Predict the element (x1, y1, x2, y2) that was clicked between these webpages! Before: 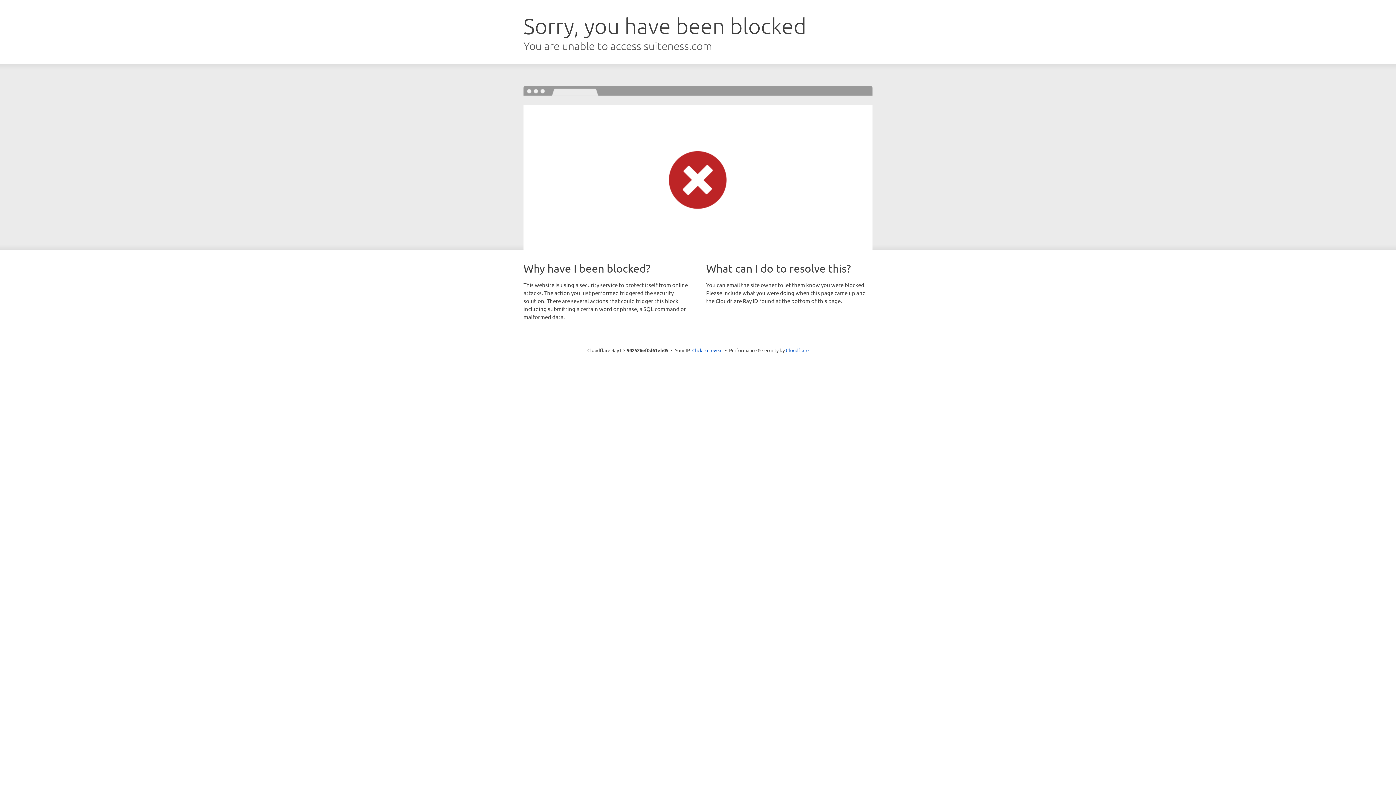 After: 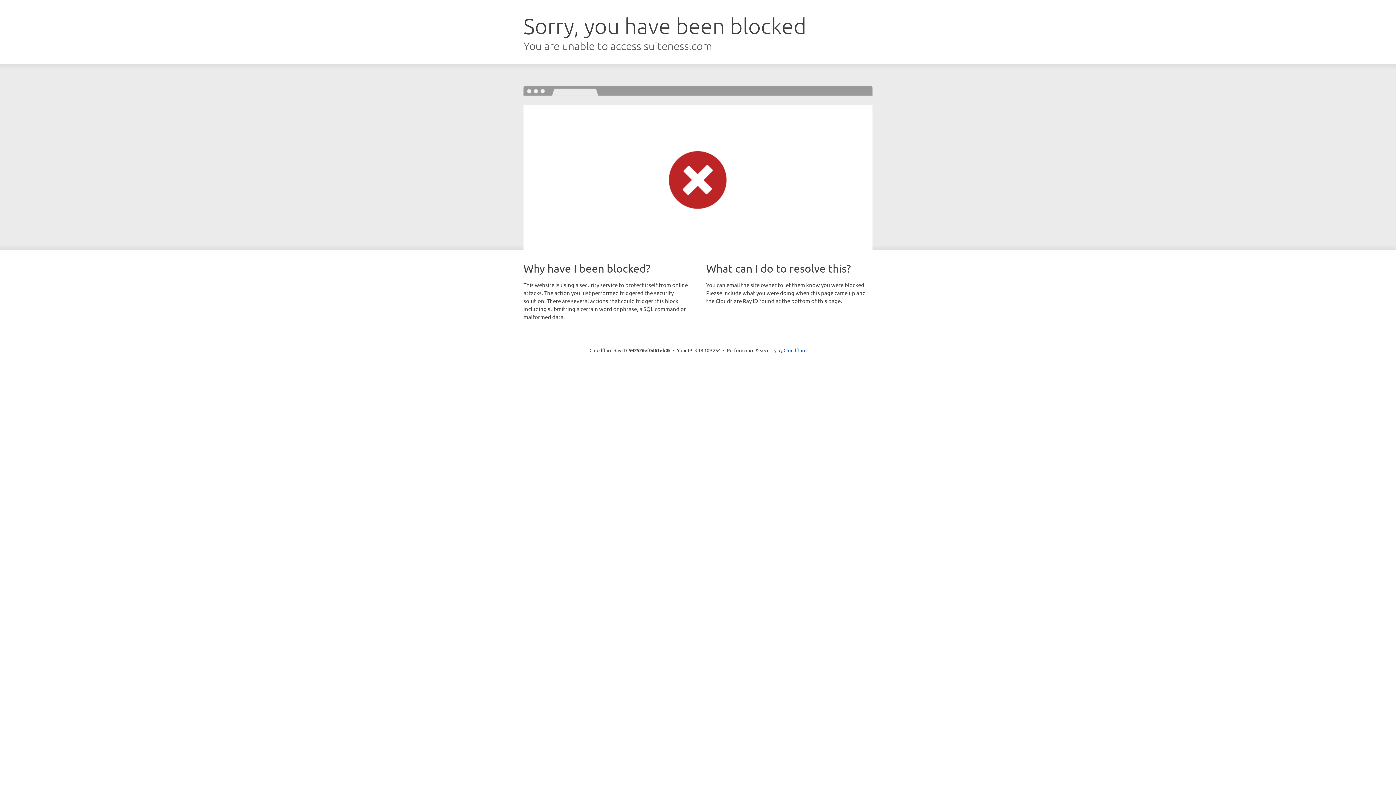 Action: label: Click to reveal bbox: (692, 346, 722, 353)